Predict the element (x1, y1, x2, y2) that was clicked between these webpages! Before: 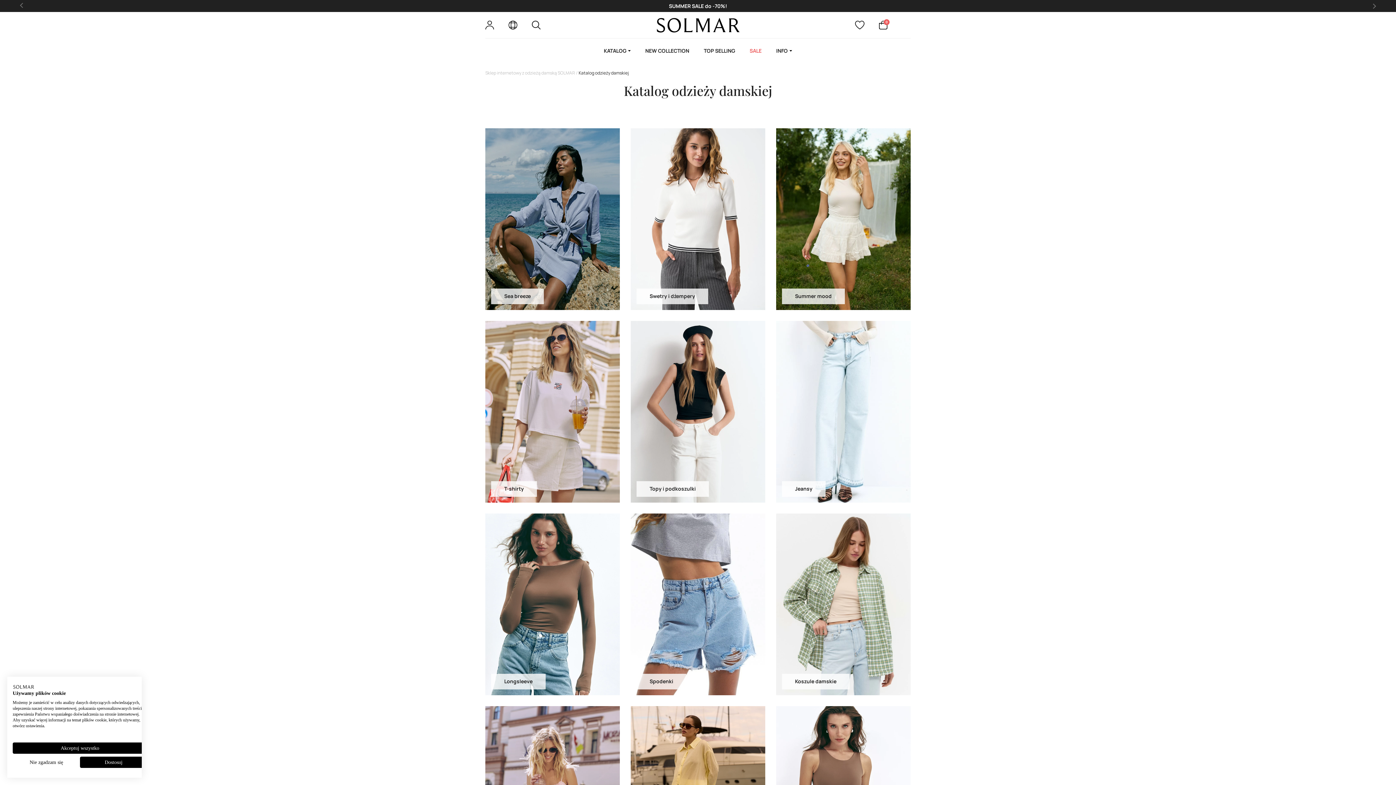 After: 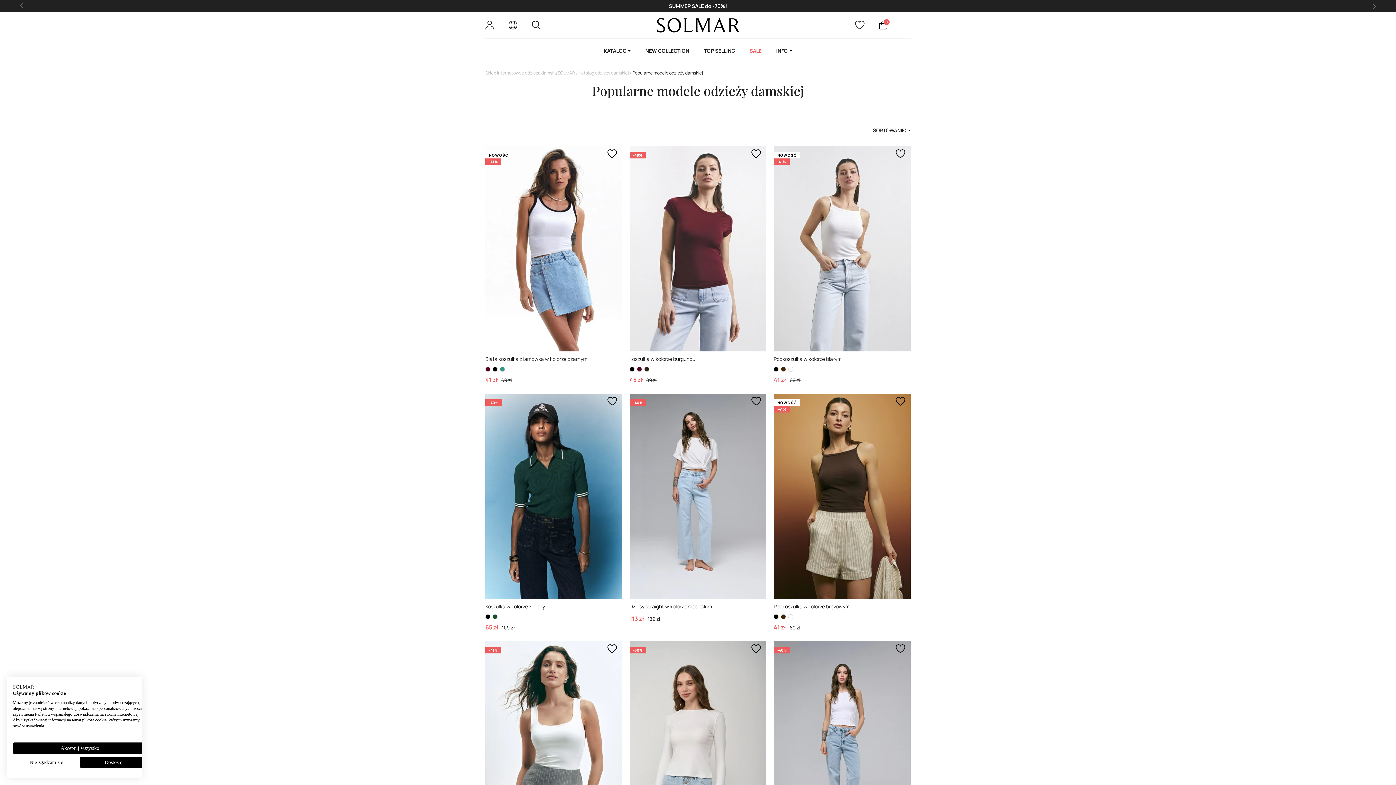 Action: bbox: (696, 38, 742, 63) label: TOP SELLING